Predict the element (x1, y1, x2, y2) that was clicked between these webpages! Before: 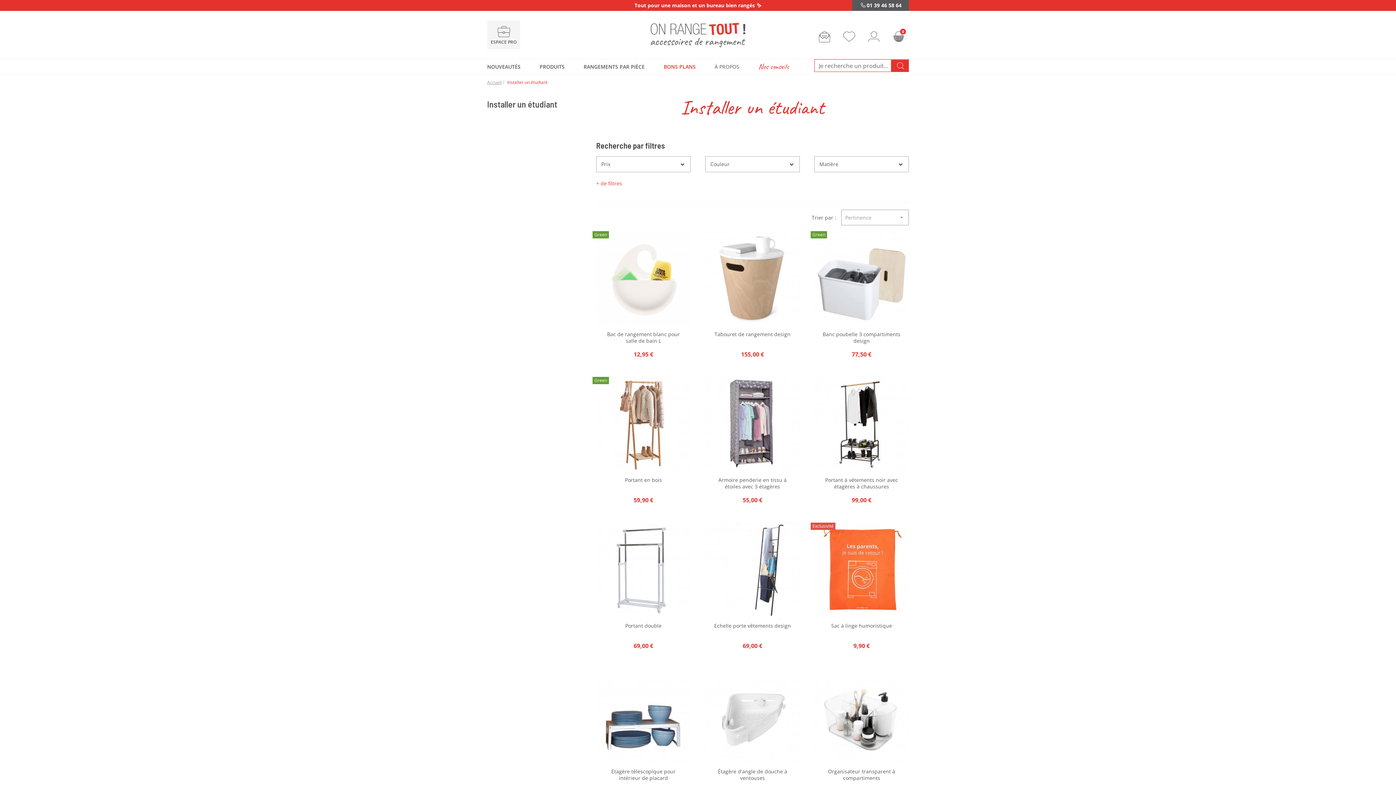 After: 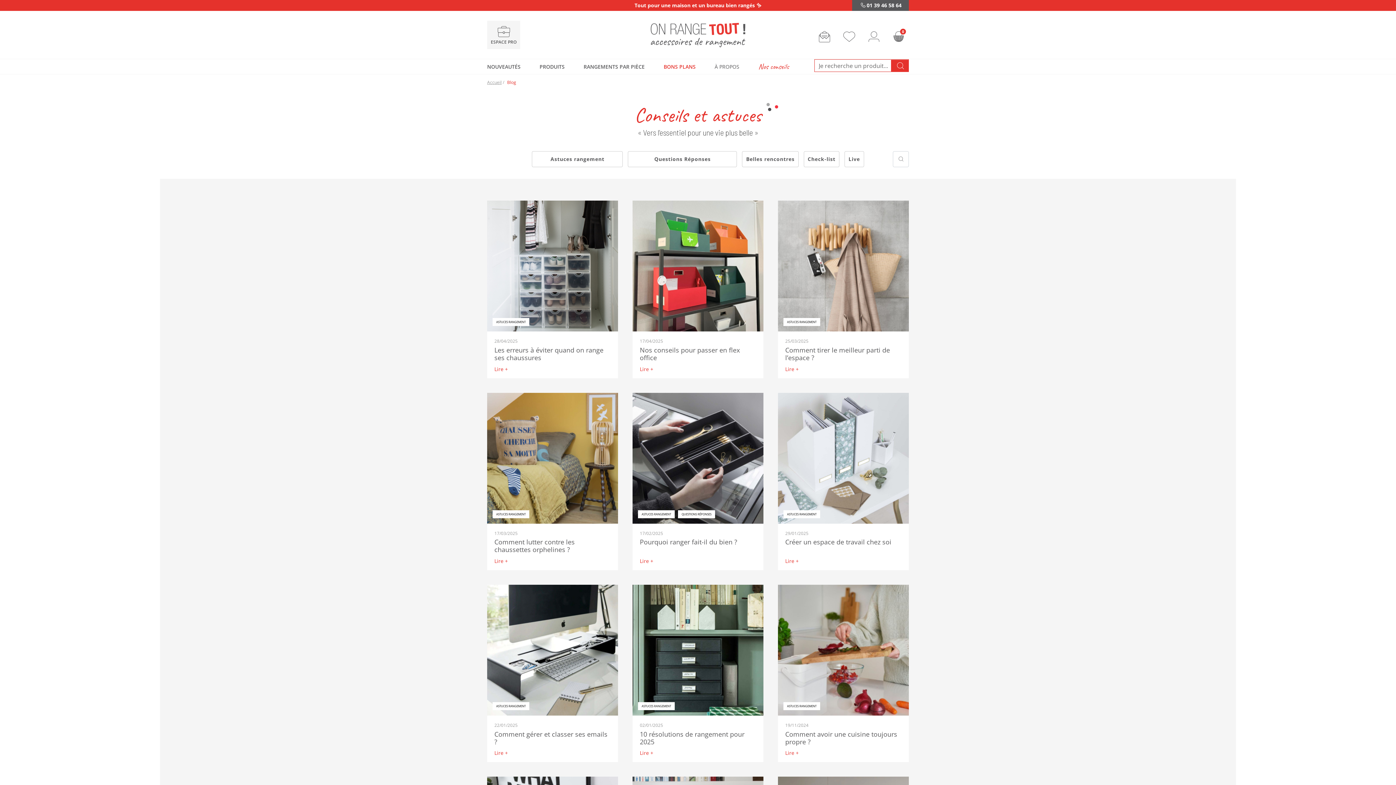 Action: bbox: (758, 59, 789, 74) label: Nos conseils